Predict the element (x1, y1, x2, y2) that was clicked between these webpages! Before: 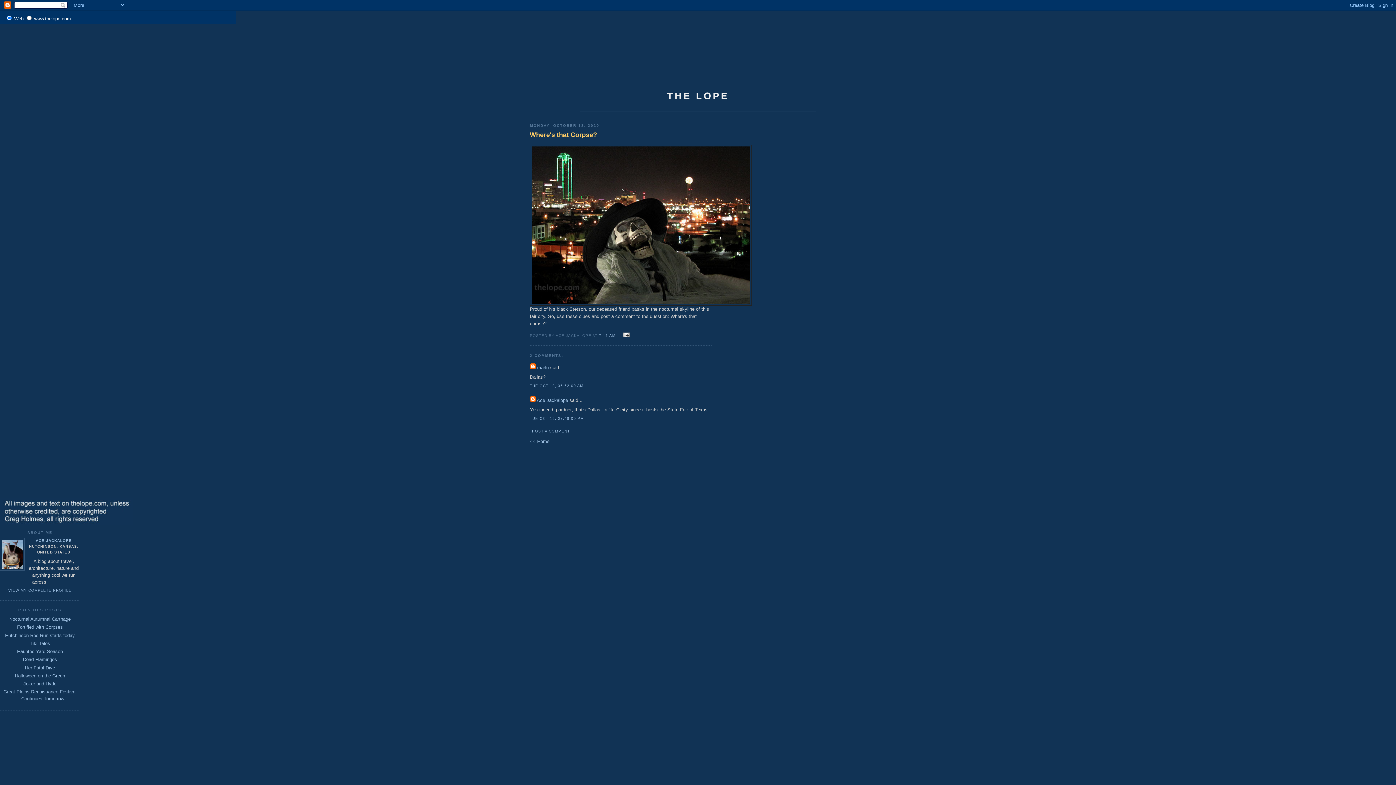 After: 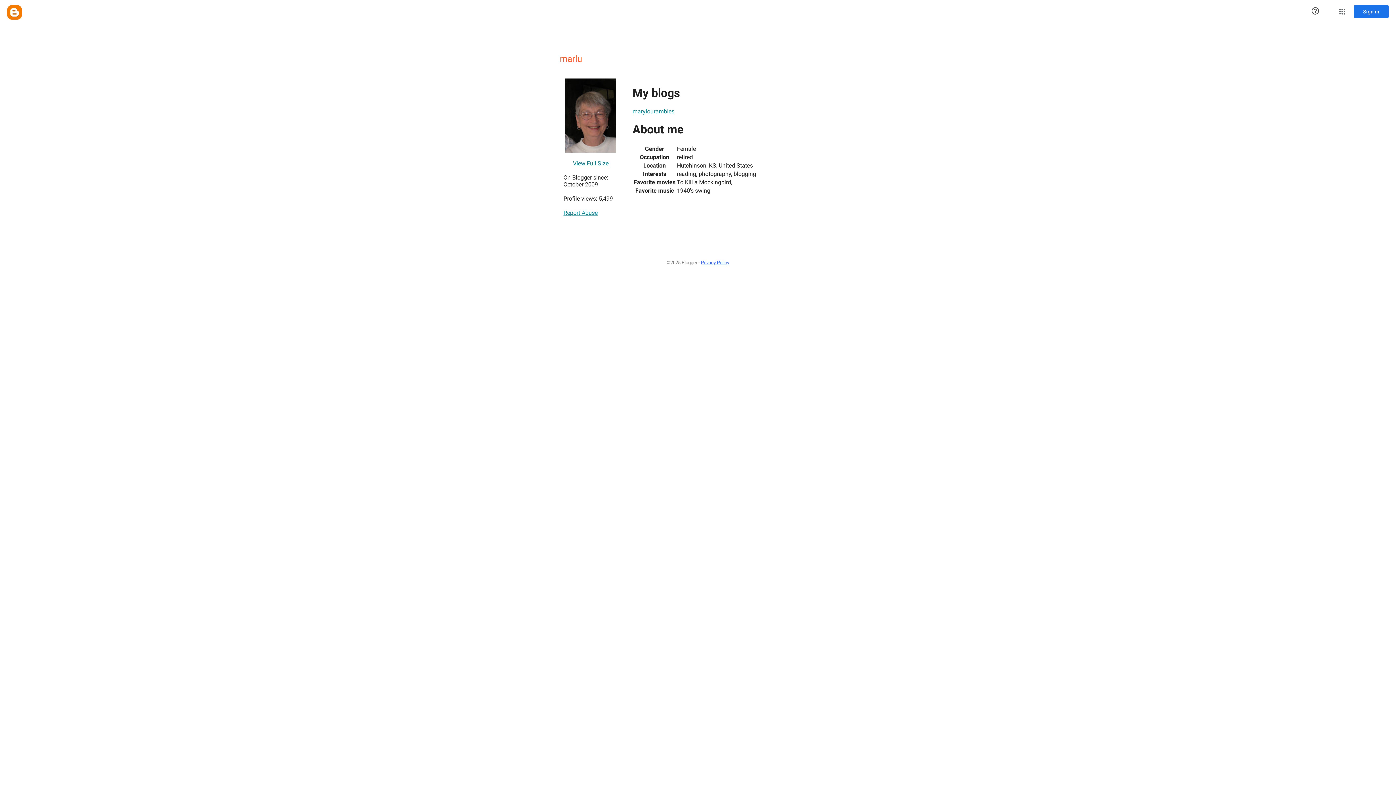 Action: bbox: (537, 364, 548, 370) label: marlu